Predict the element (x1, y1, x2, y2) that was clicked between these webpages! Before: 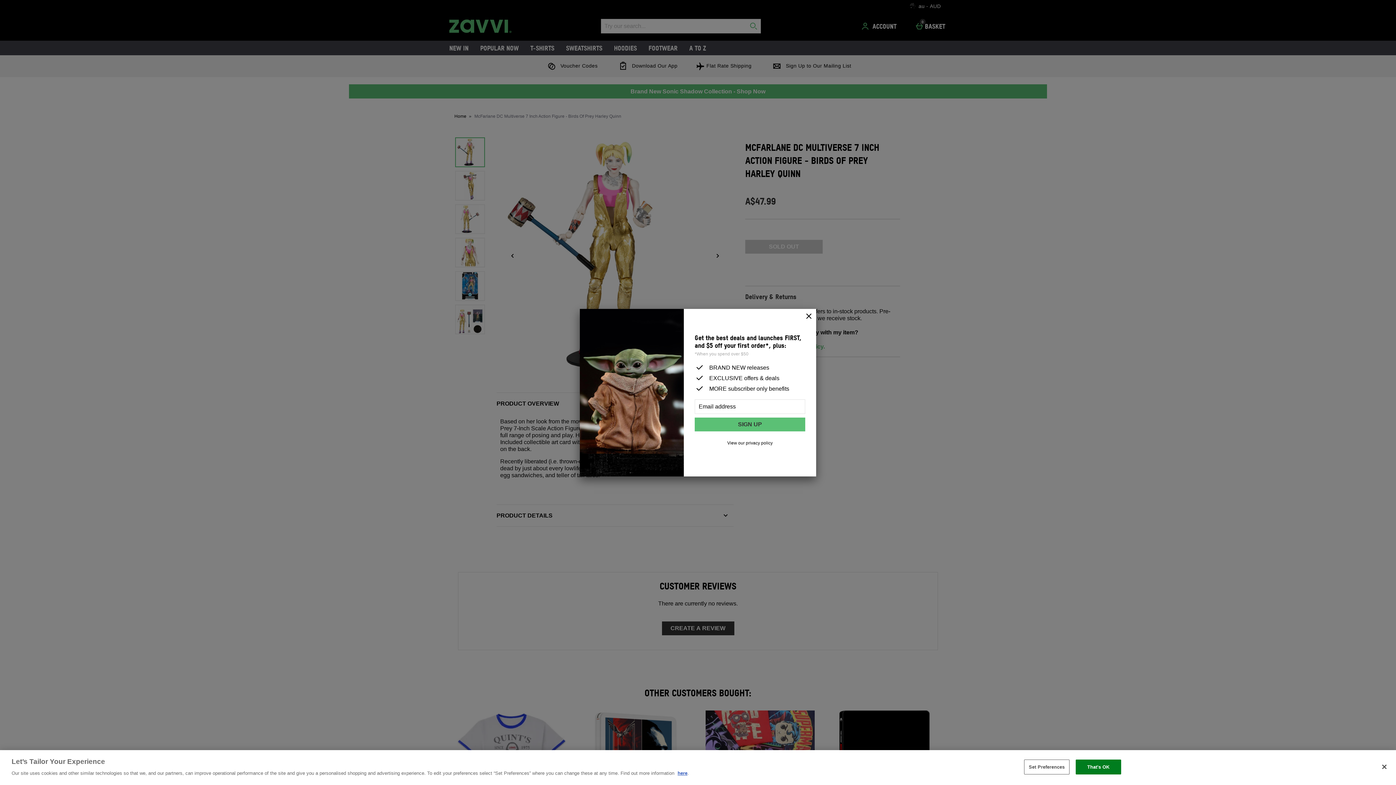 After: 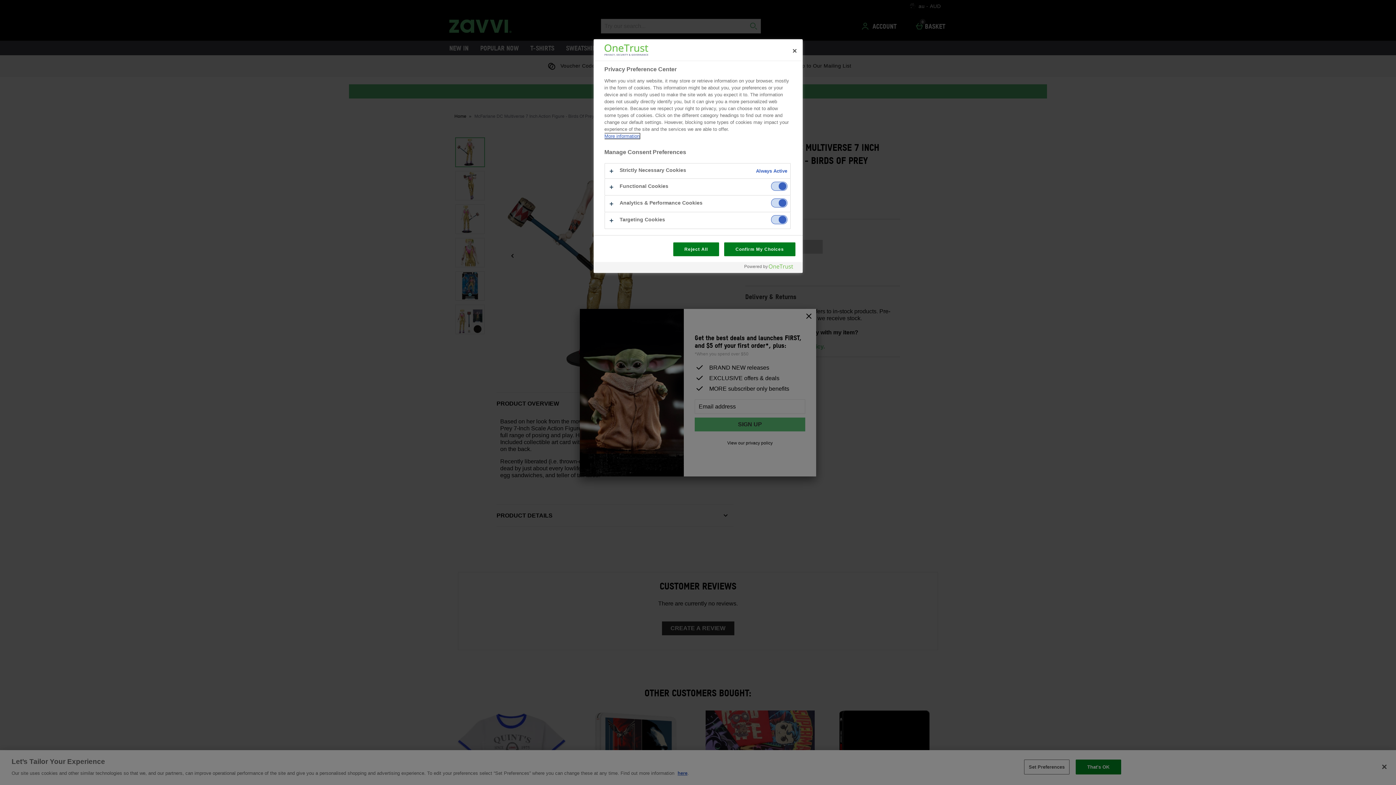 Action: bbox: (1024, 760, 1069, 774) label: Set Preferences